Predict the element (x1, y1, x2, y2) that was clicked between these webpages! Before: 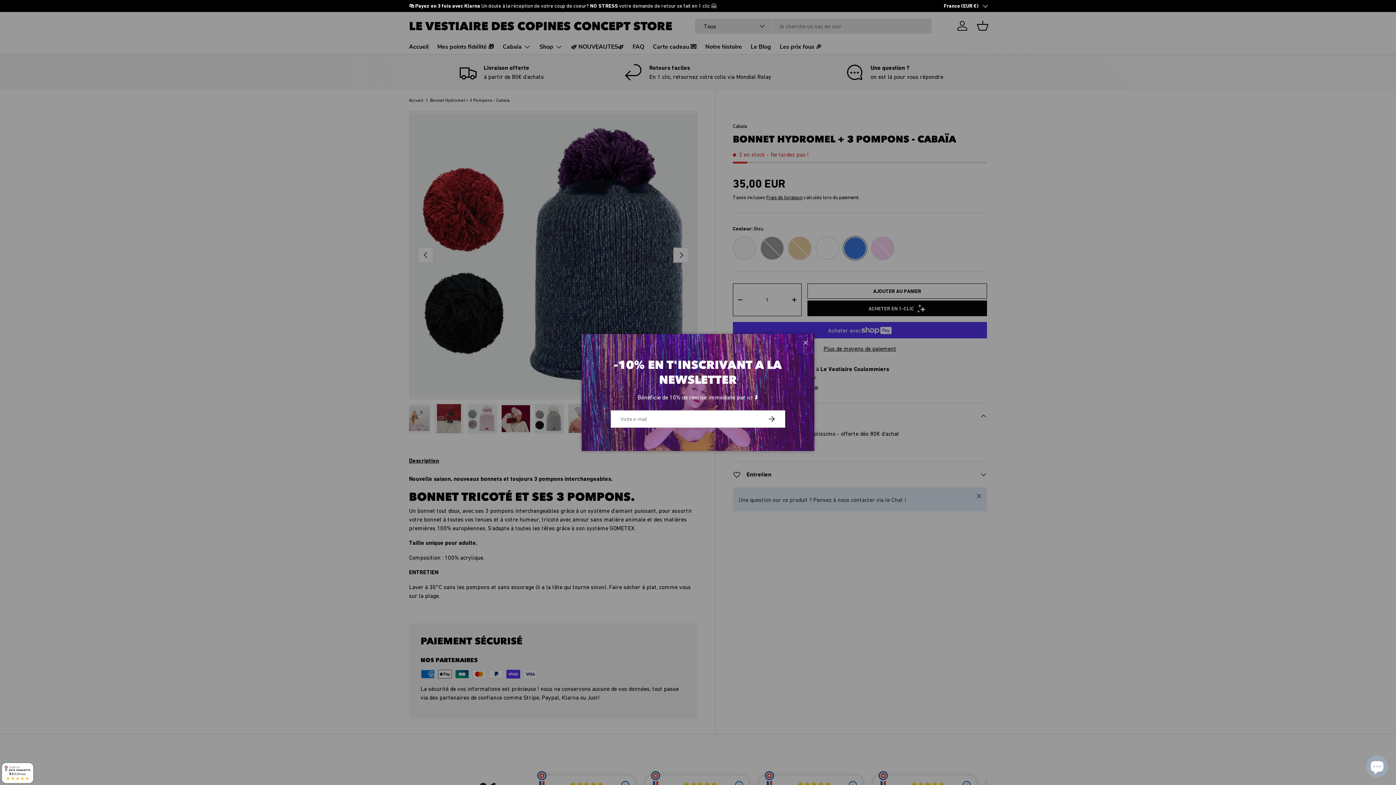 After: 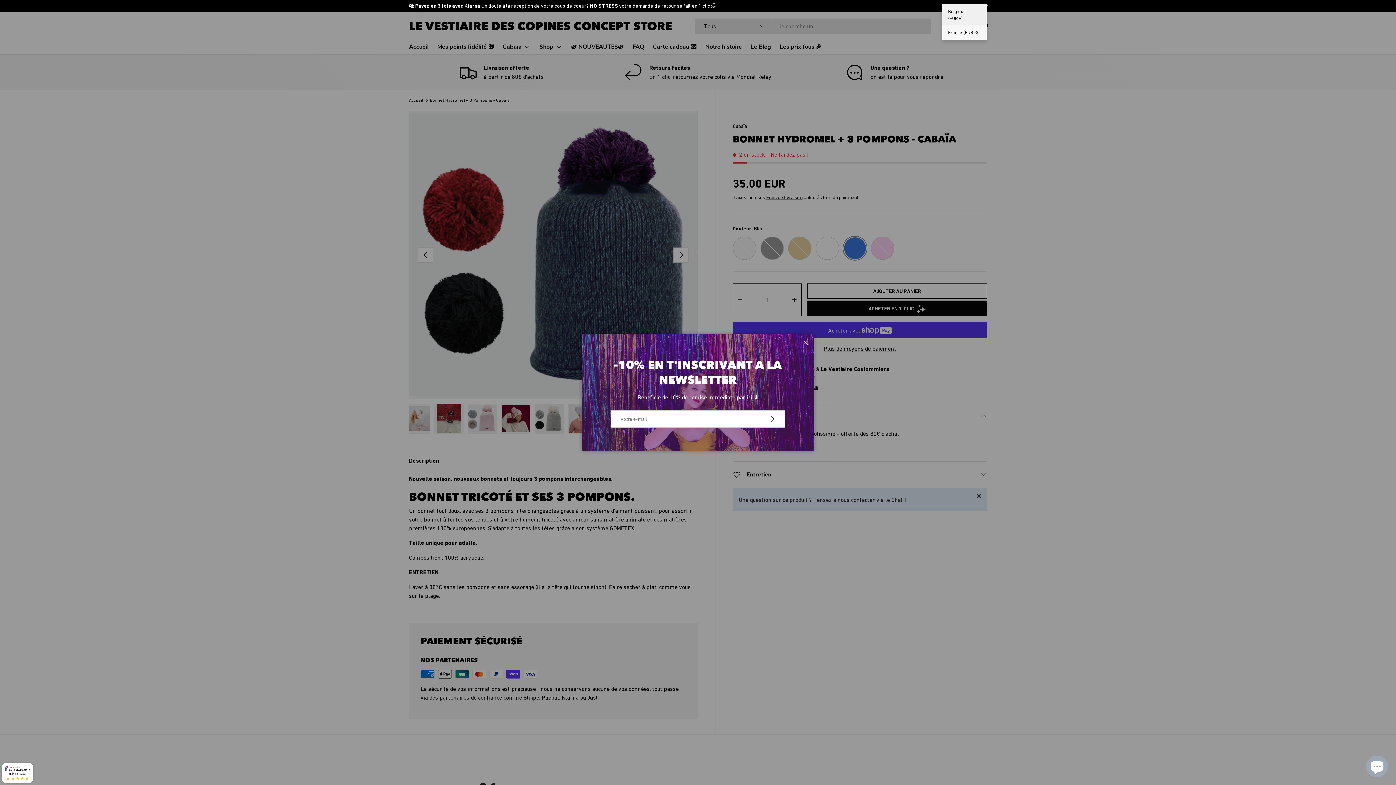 Action: bbox: (944, 2, 987, 9) label: France (EUR €)